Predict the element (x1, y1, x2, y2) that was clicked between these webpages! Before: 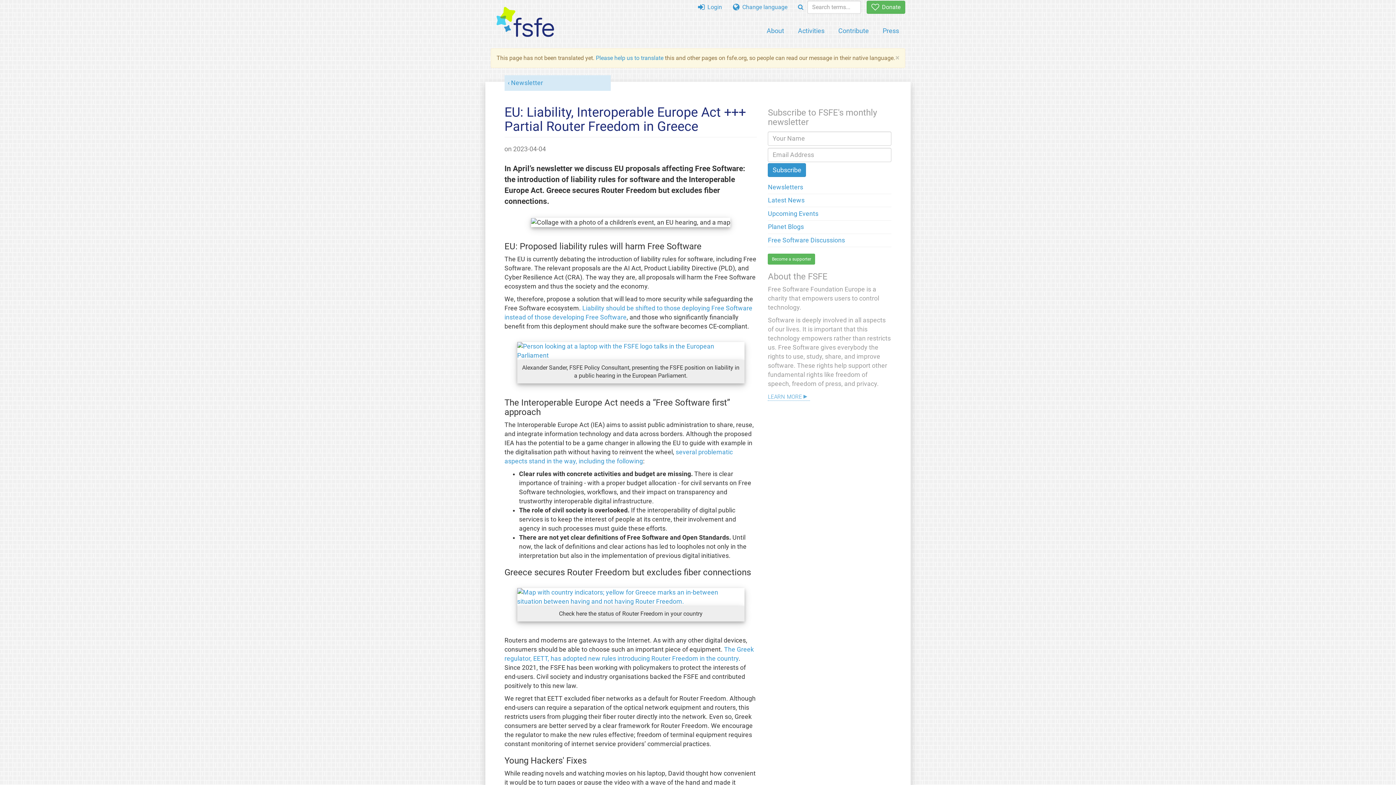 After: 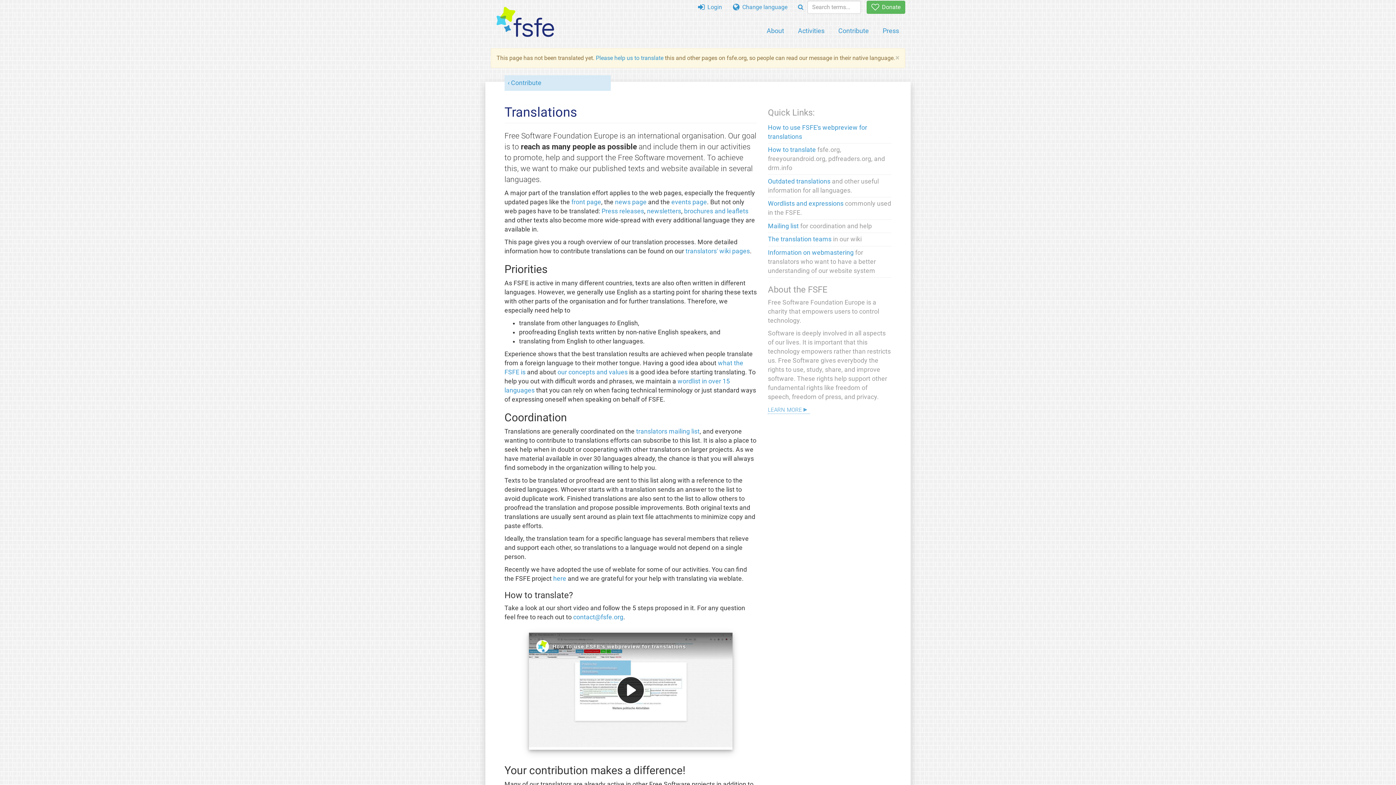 Action: bbox: (596, 54, 663, 61) label: Please help us to translate